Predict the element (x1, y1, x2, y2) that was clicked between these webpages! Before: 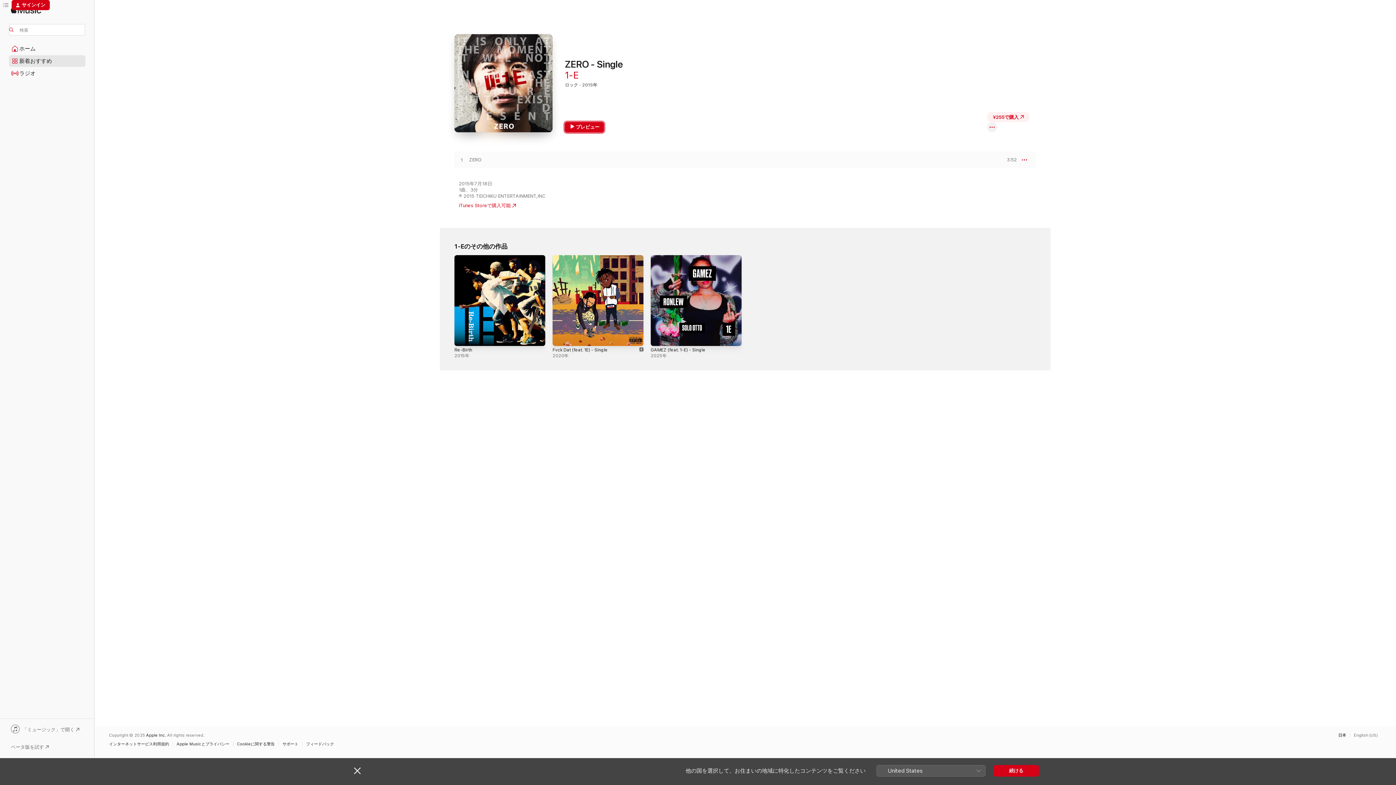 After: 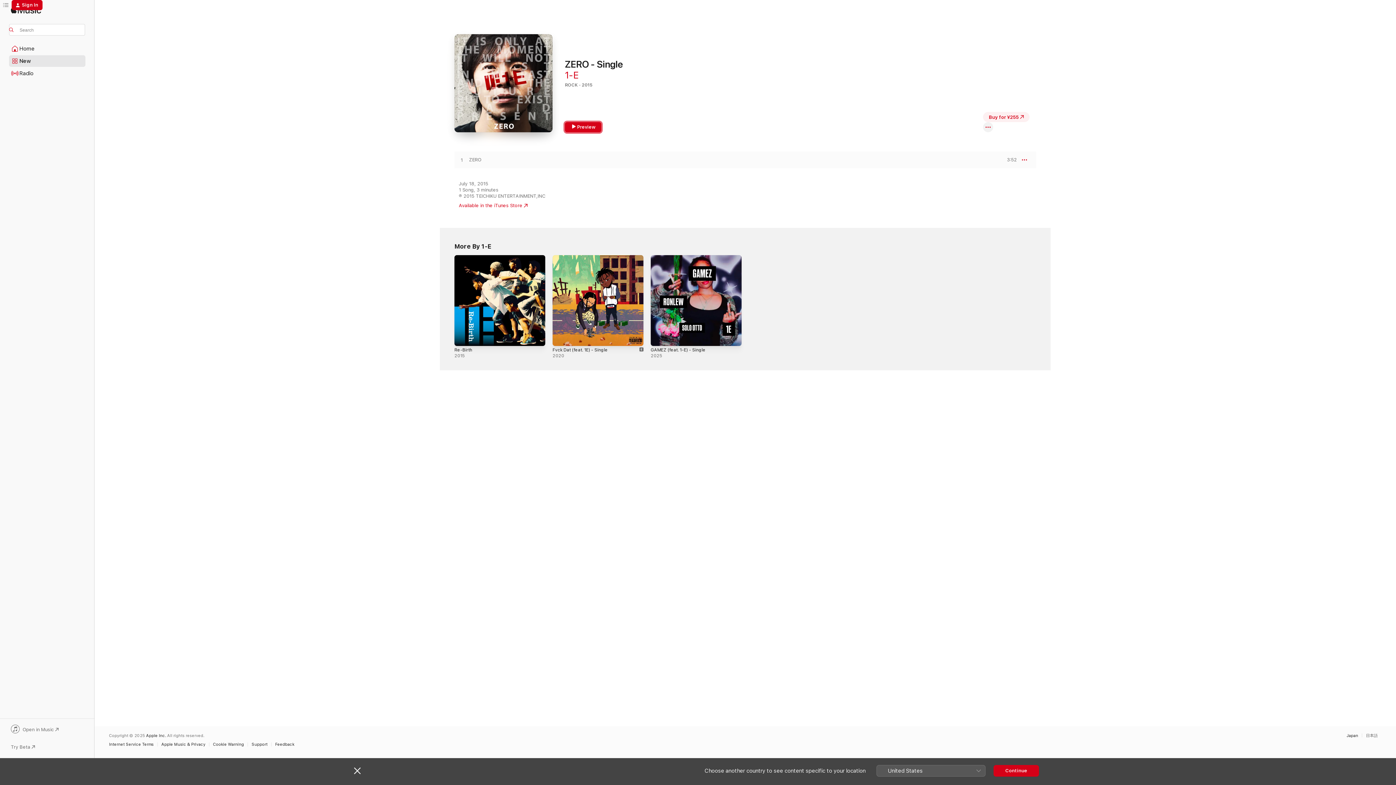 Action: bbox: (1350, 733, 1381, 737) label: このページはEnglish (US)で表示できます